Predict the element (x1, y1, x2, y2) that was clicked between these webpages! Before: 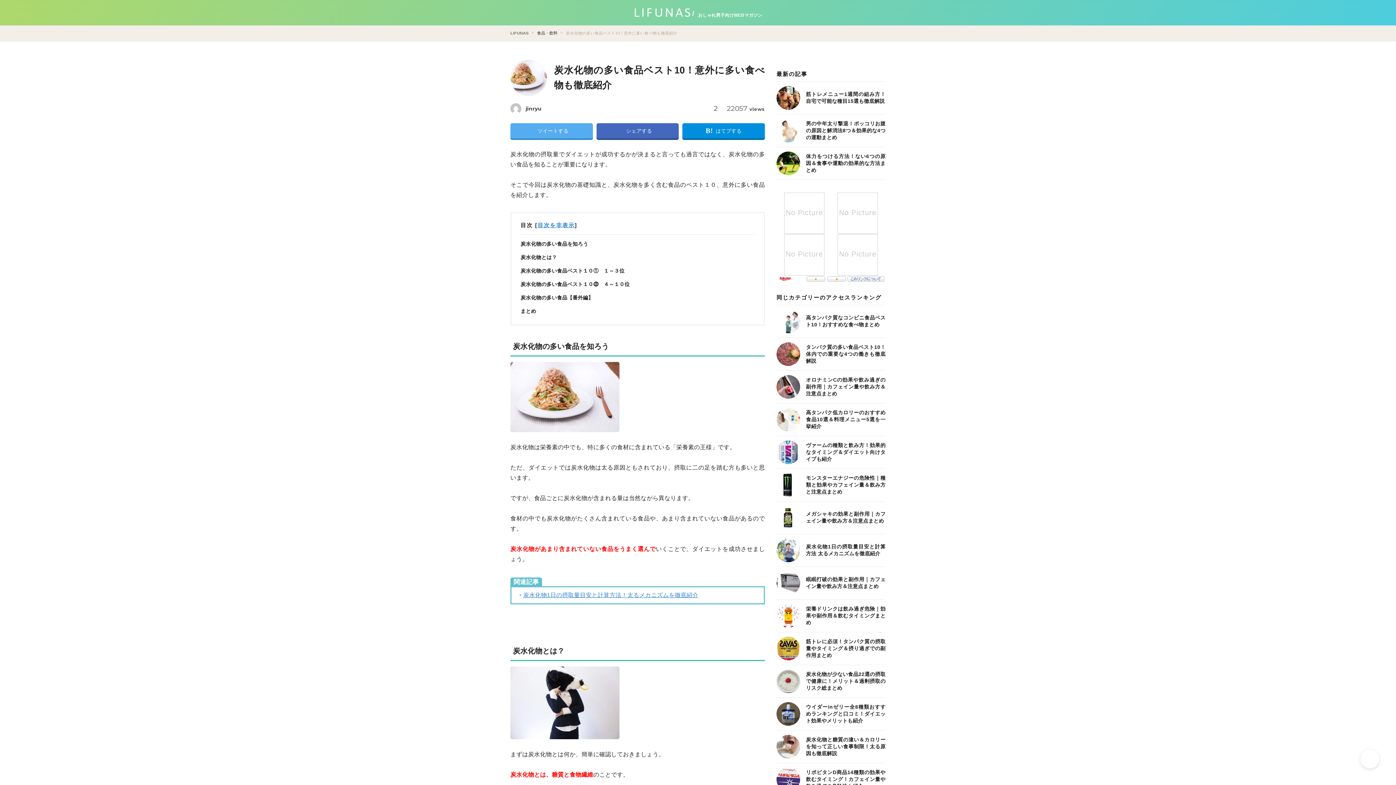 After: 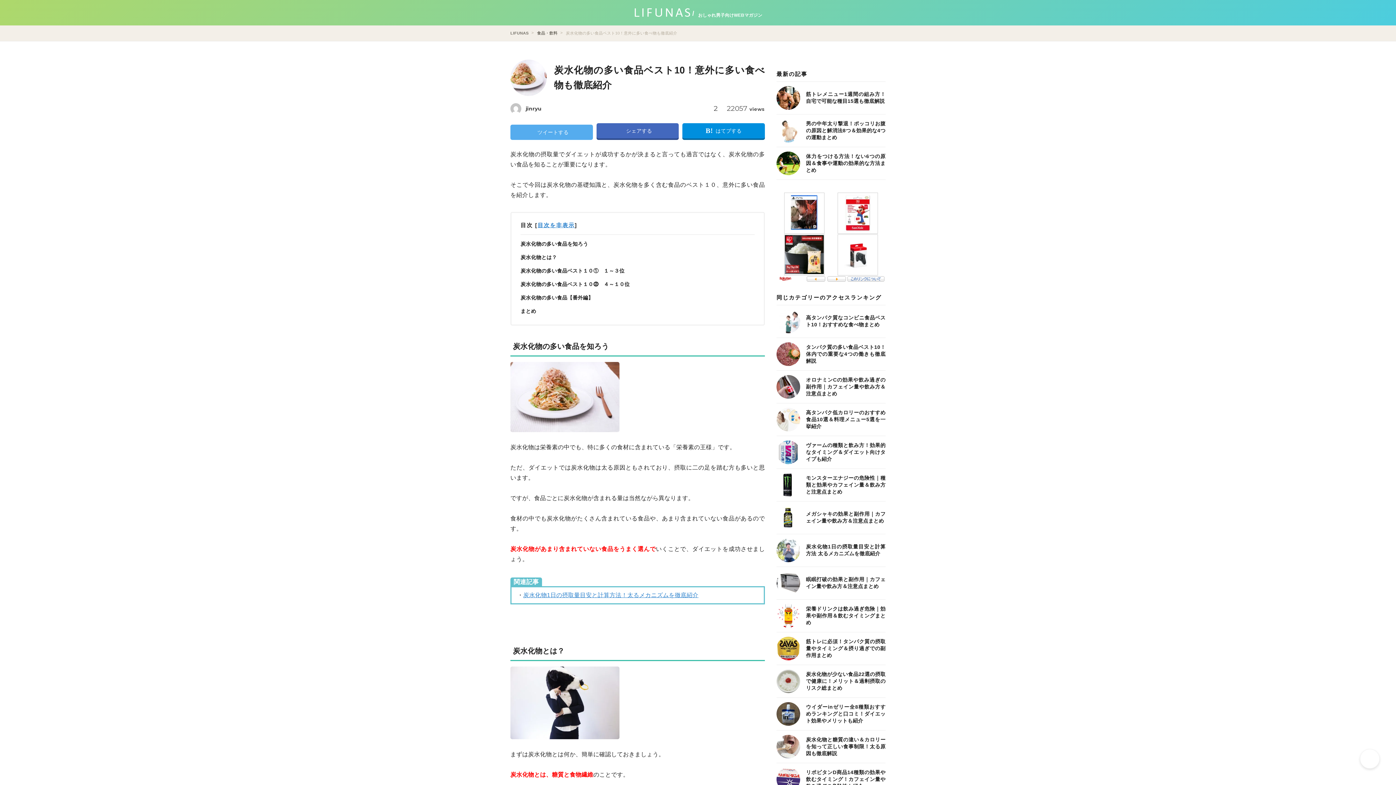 Action: label: ツイートする bbox: (510, 123, 592, 138)